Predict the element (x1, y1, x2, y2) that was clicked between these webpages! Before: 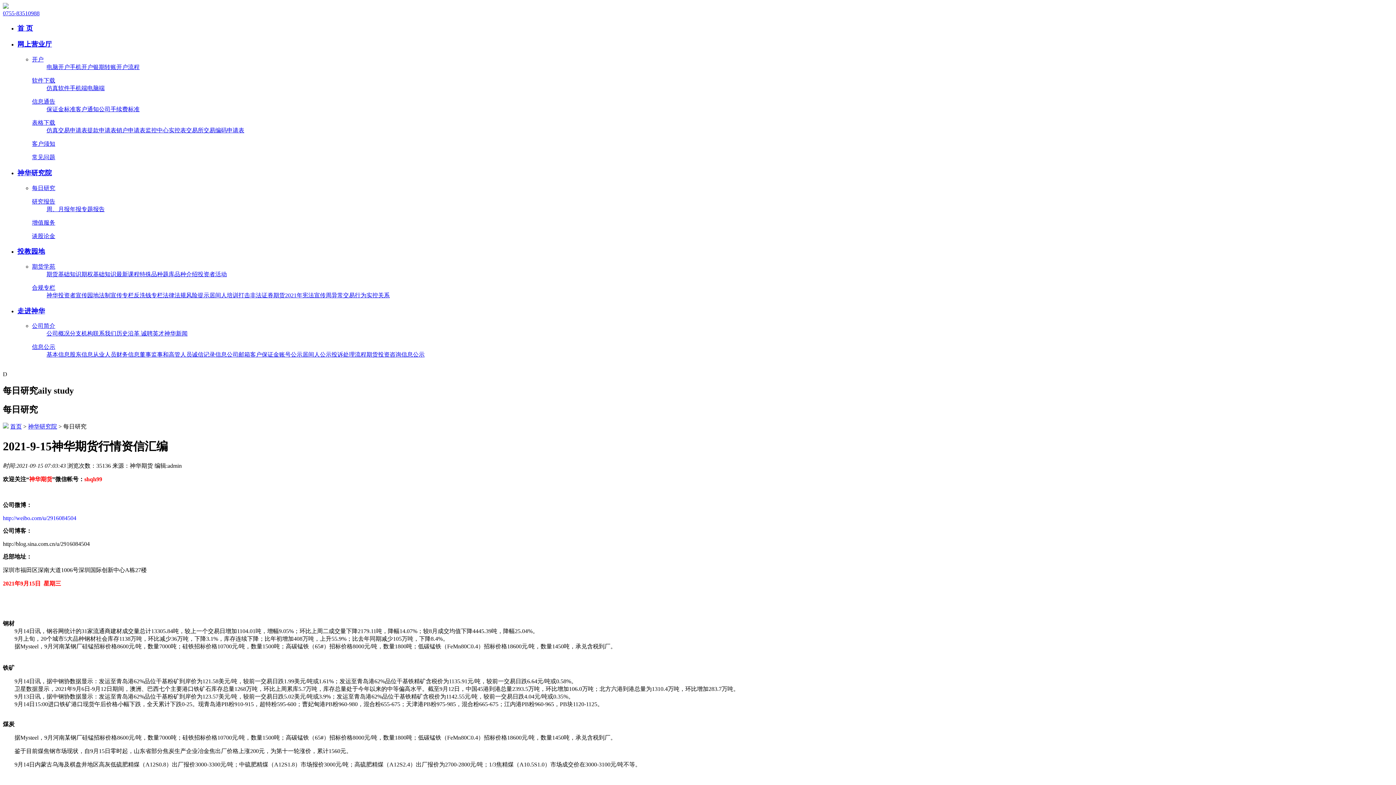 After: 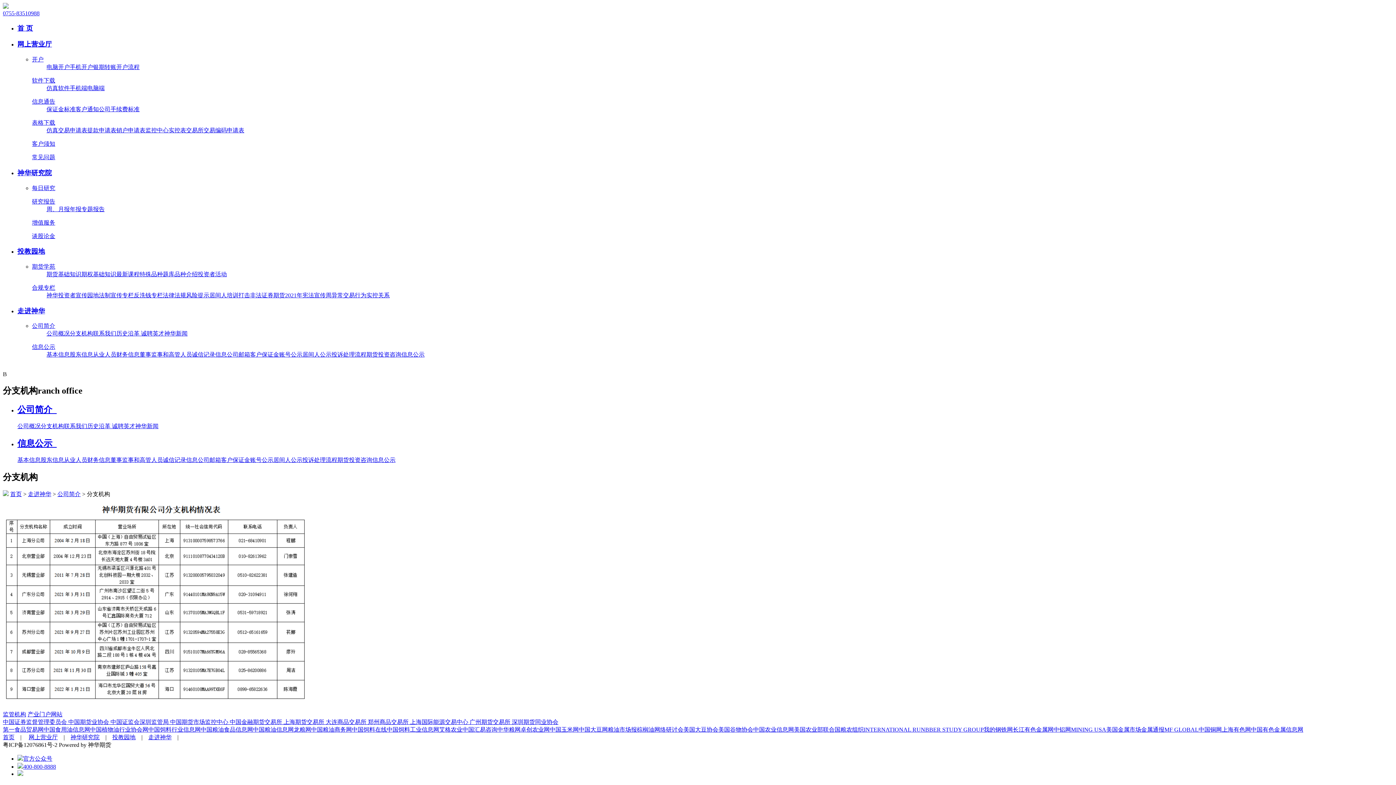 Action: bbox: (69, 330, 93, 336) label: 分支机构